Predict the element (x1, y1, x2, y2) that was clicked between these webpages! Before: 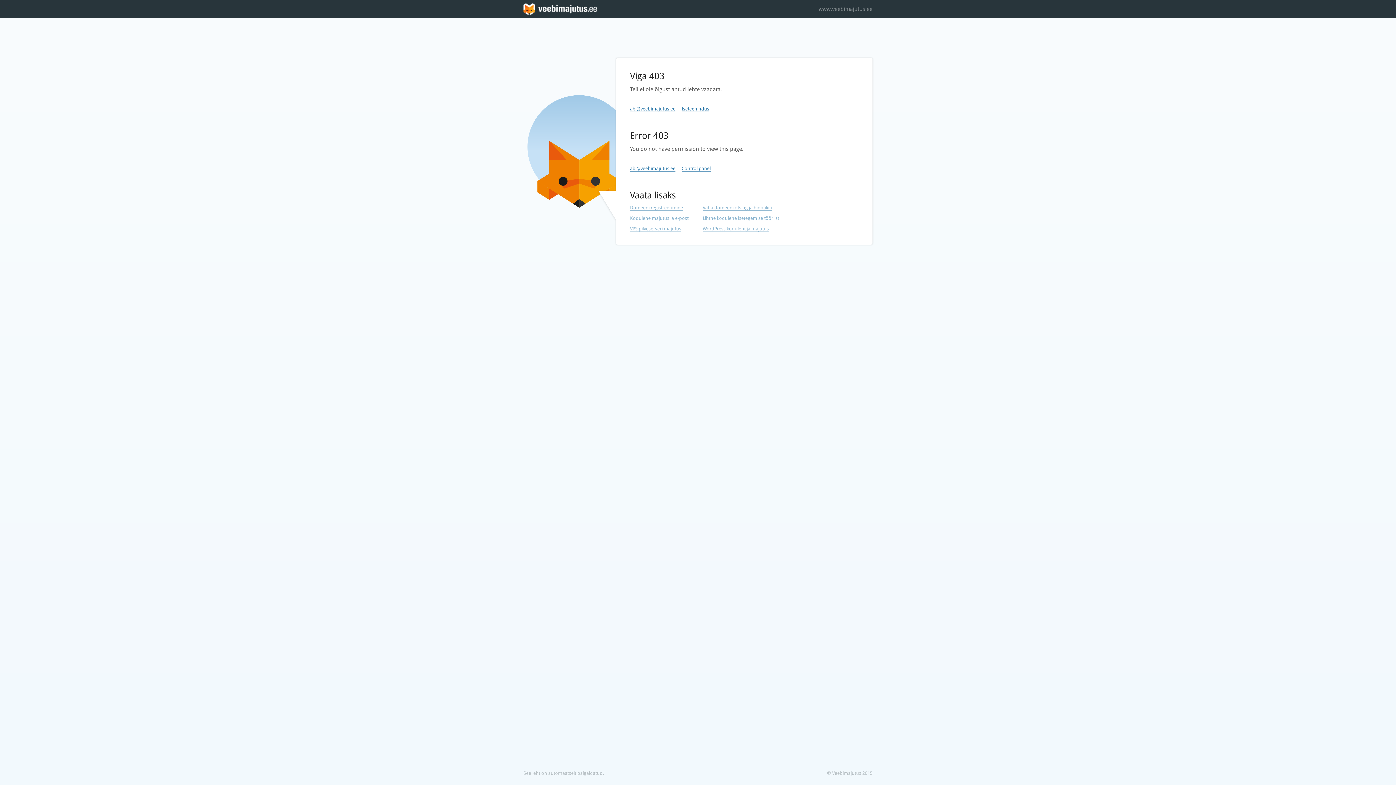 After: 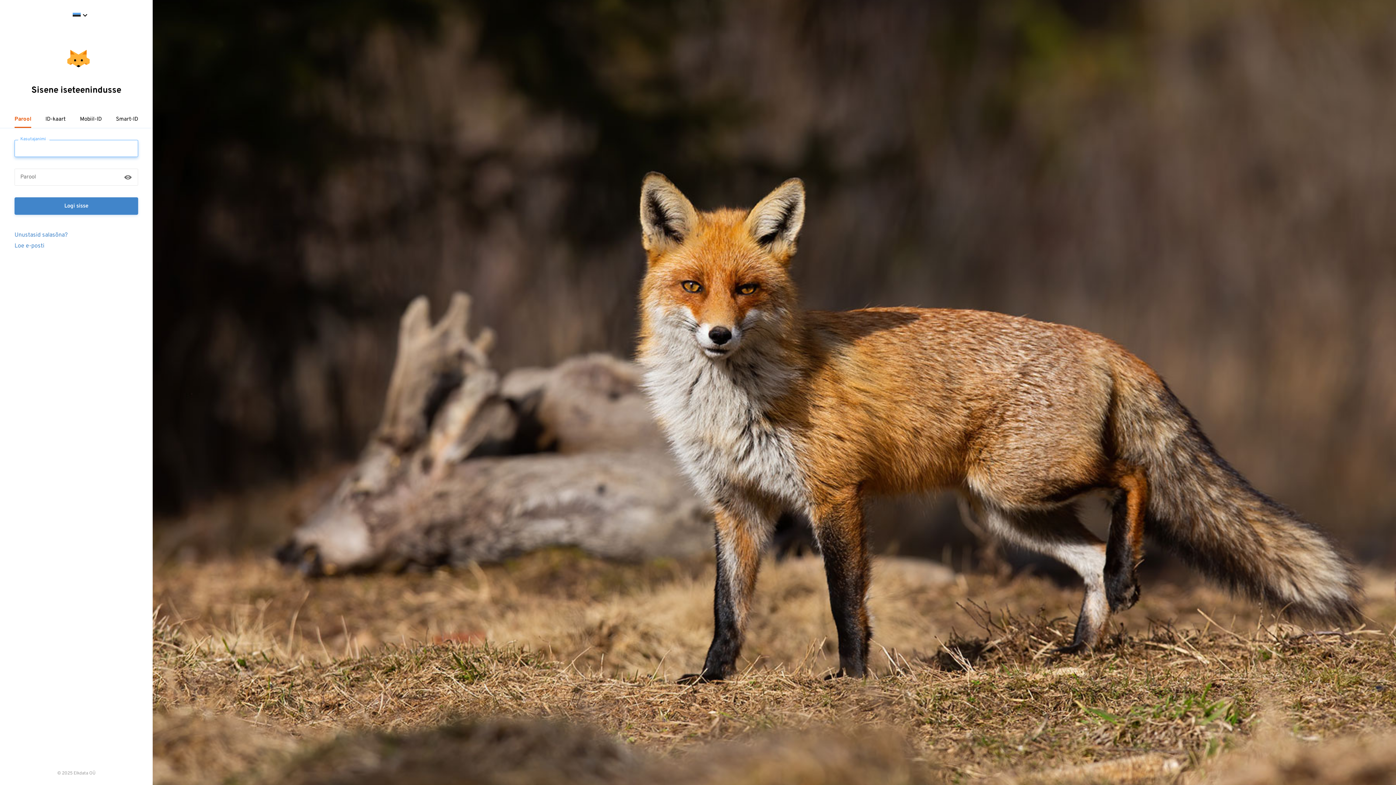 Action: label: Control panel bbox: (681, 165, 710, 171)